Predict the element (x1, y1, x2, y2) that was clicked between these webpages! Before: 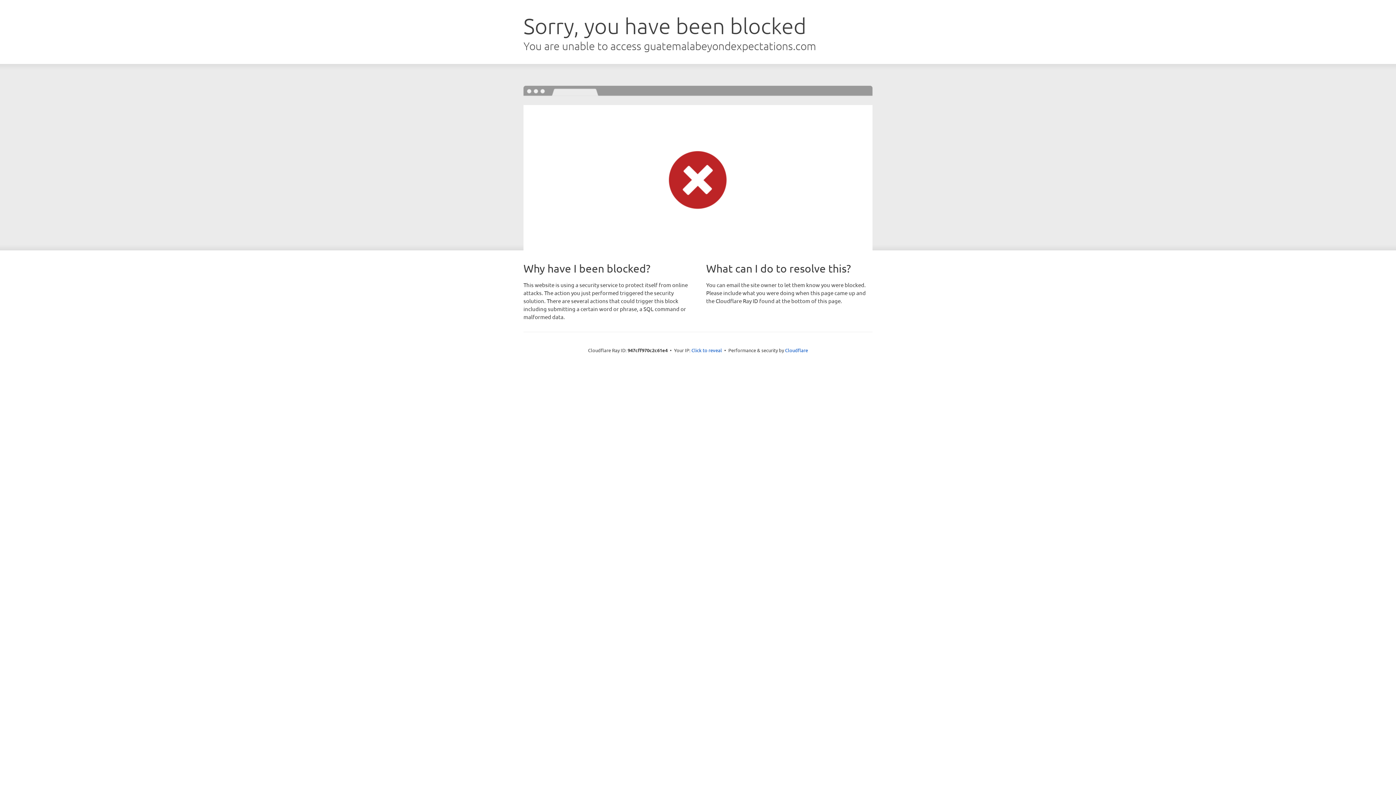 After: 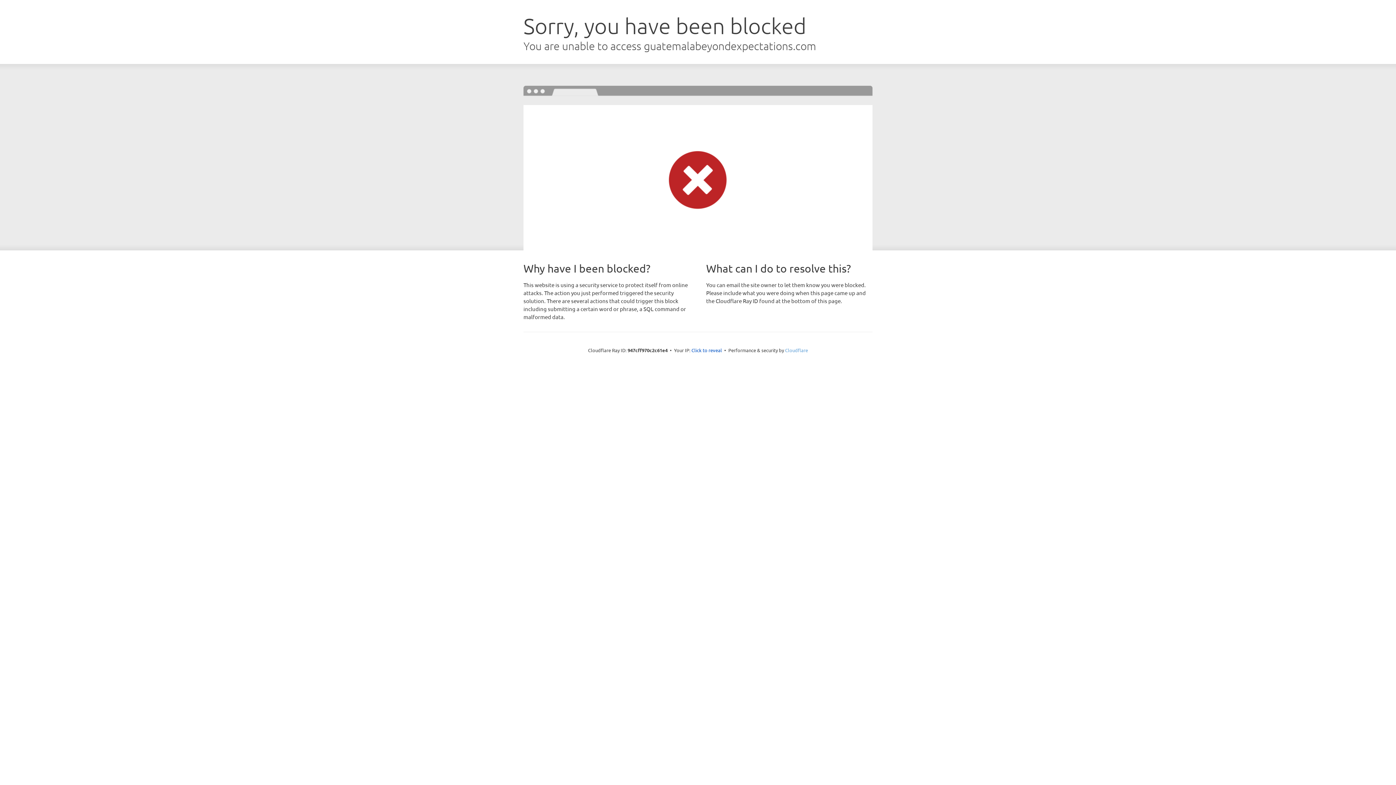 Action: bbox: (785, 347, 808, 353) label: Cloudflare